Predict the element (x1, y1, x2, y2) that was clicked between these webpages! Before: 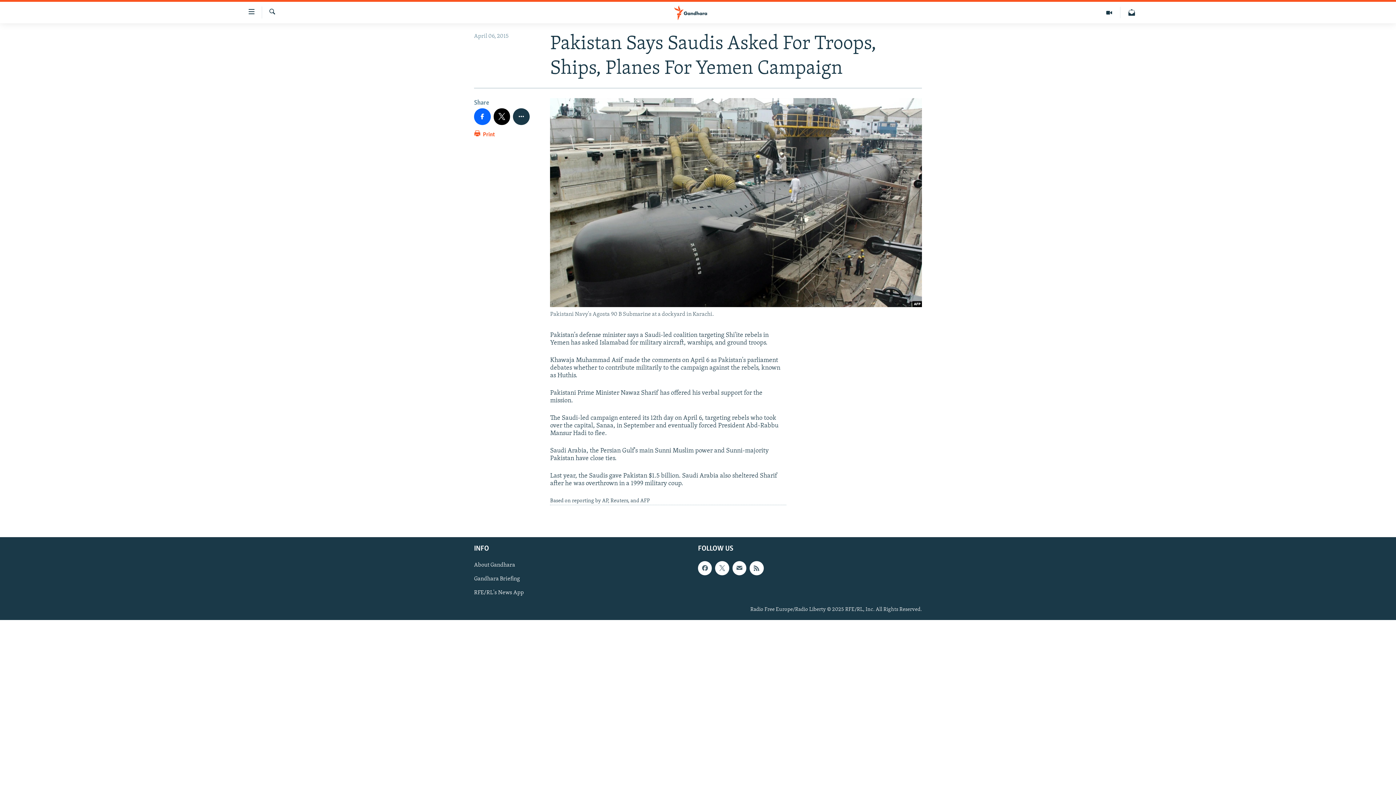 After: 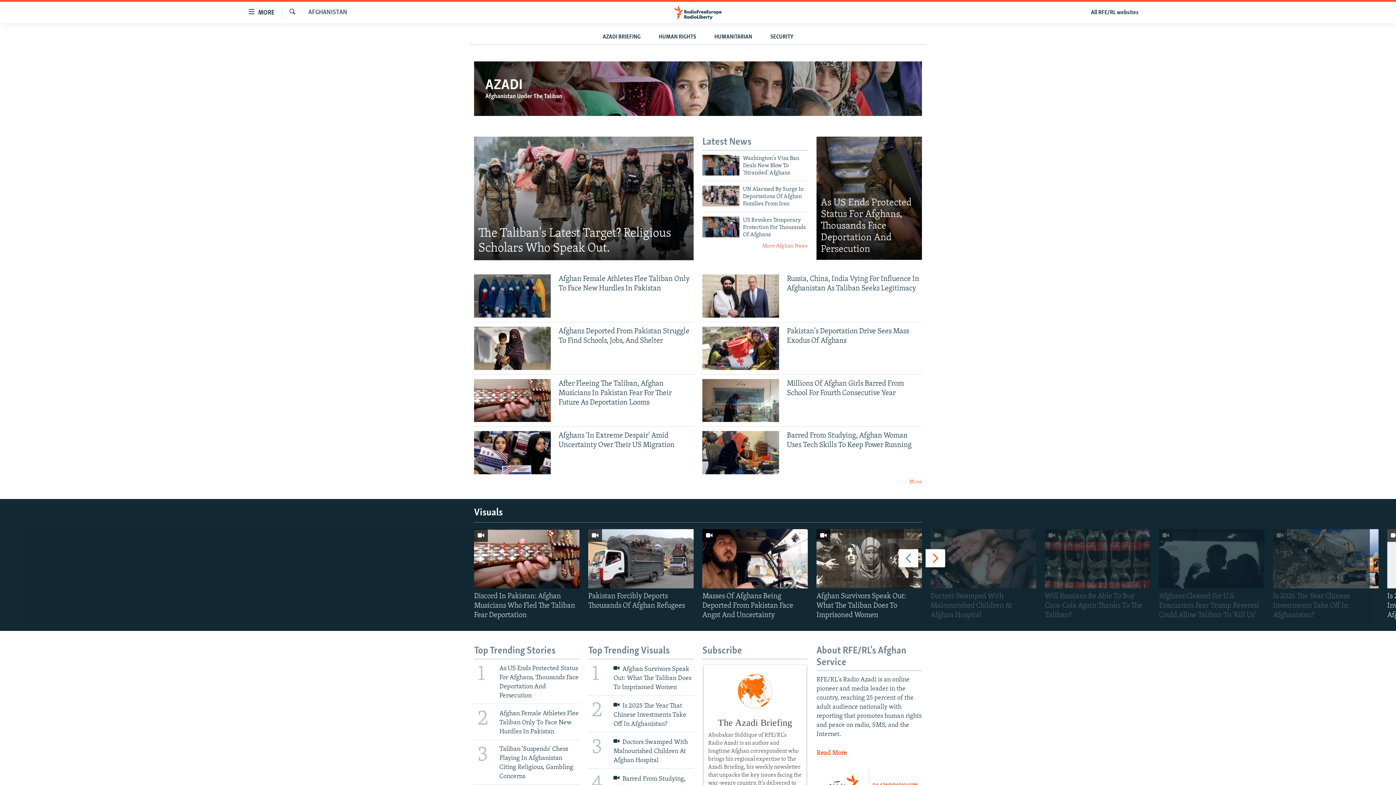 Action: bbox: (661, 5, 734, 19)